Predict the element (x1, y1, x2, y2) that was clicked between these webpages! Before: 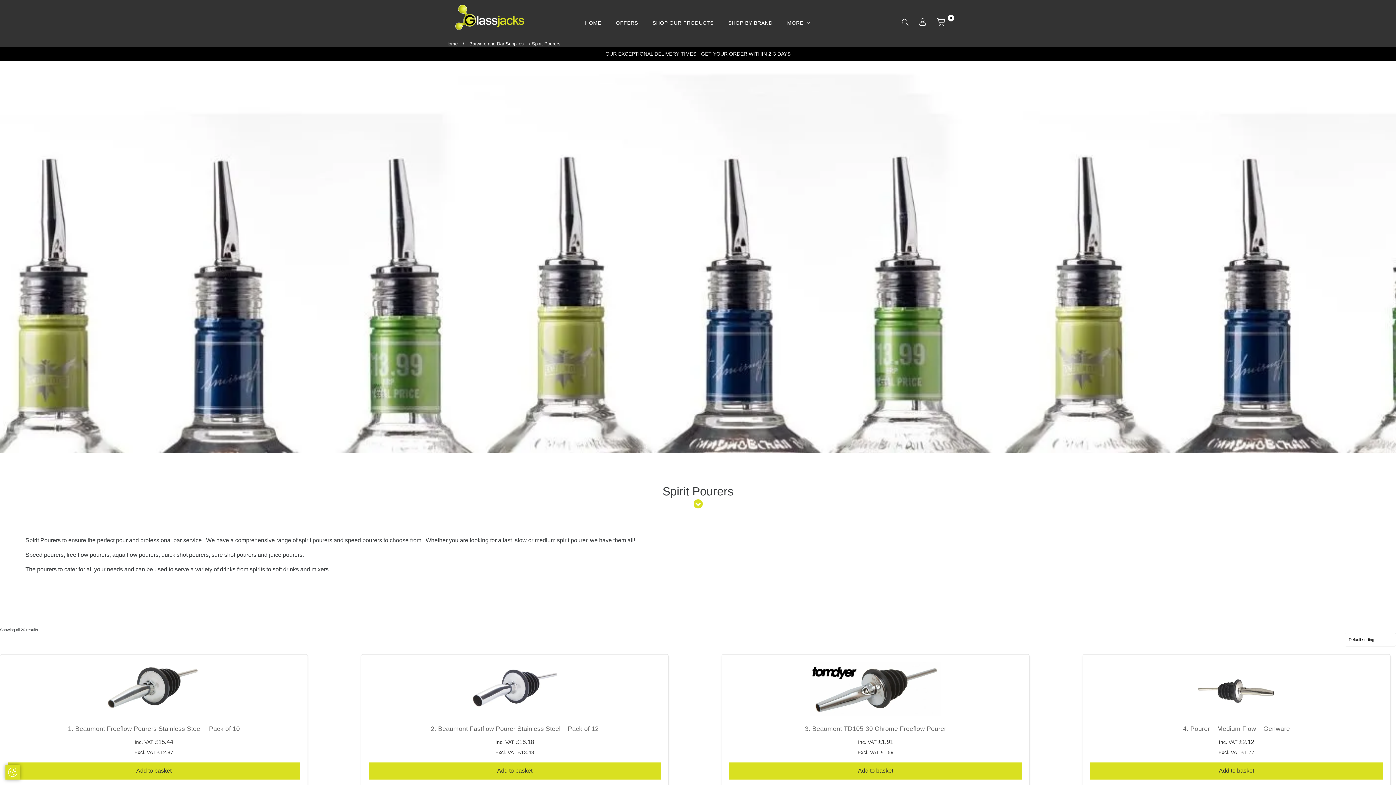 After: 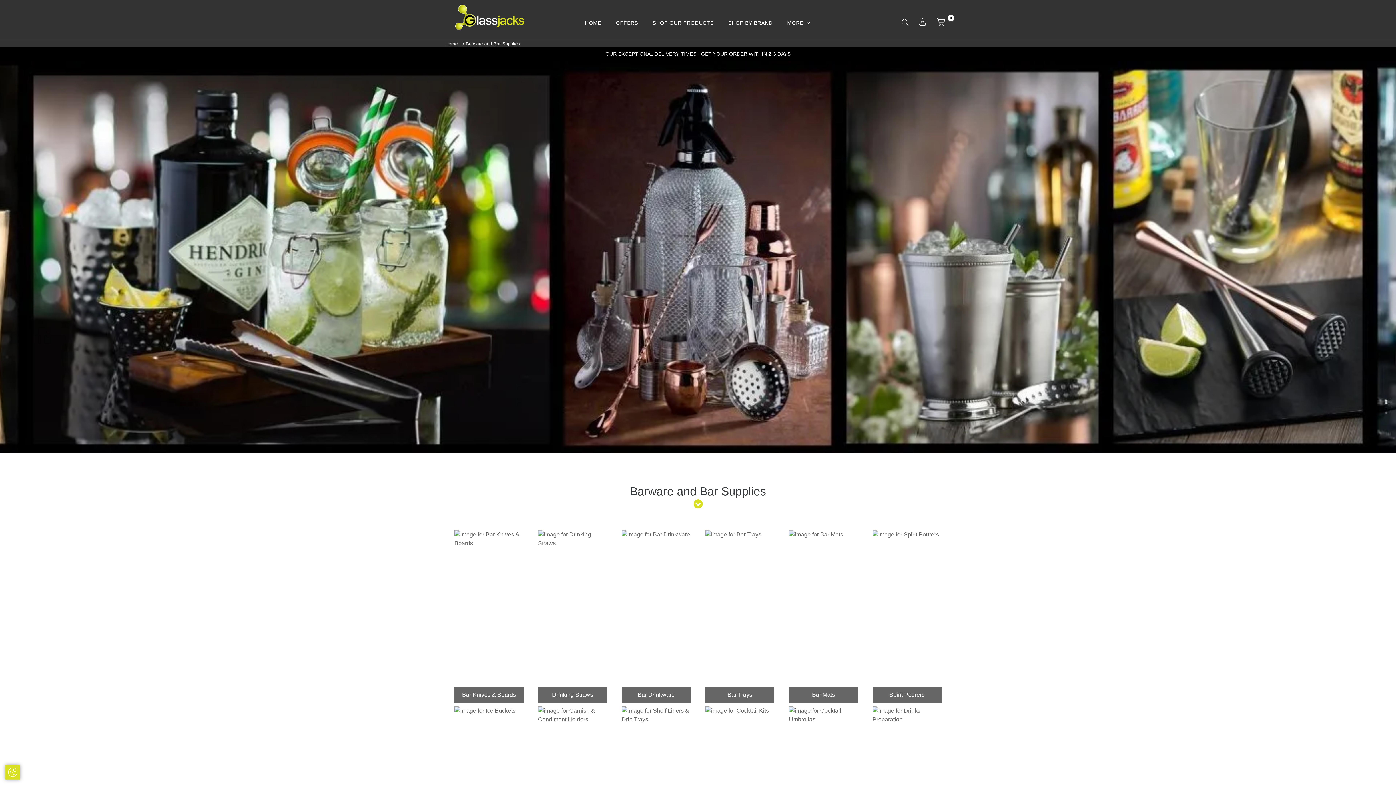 Action: label: Barware and Bar Supplies bbox: (465, 41, 527, 46)